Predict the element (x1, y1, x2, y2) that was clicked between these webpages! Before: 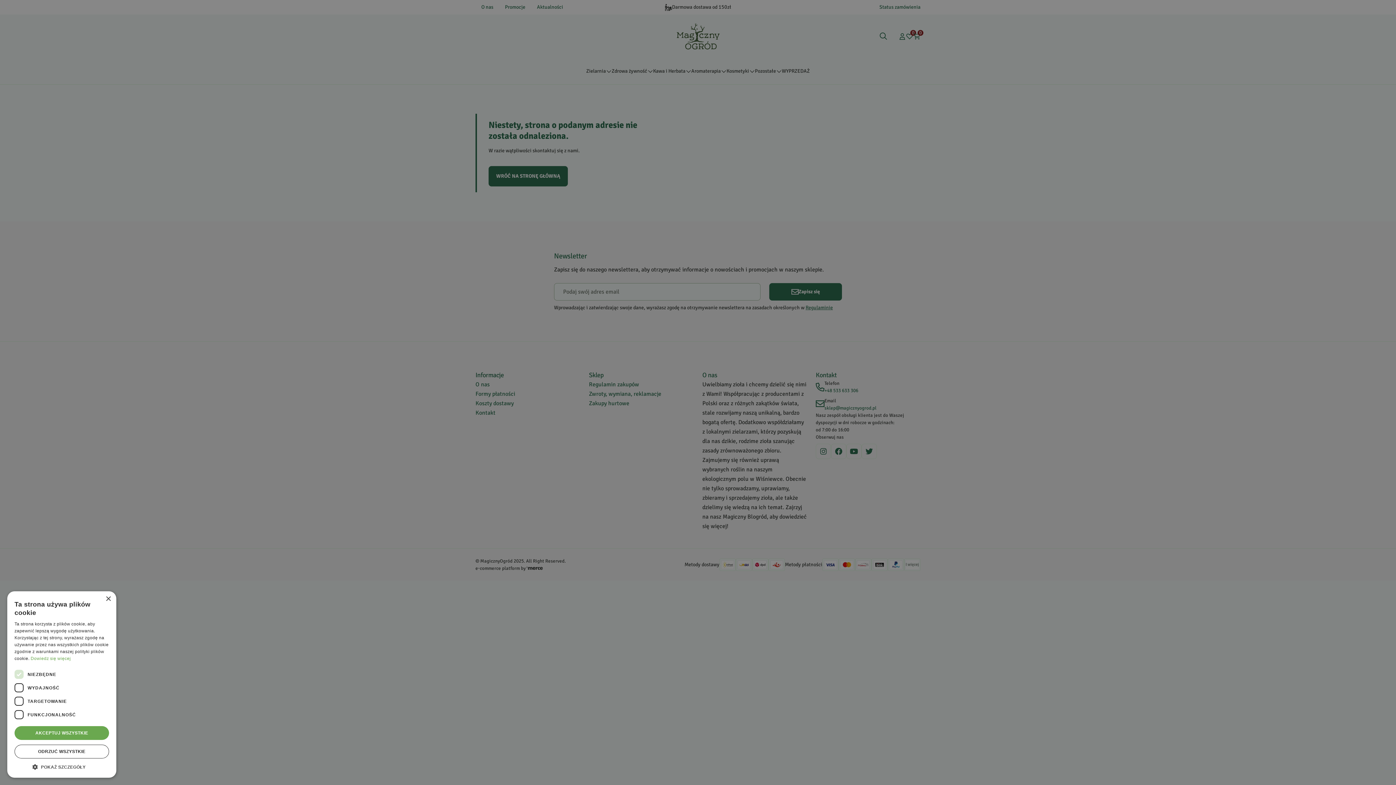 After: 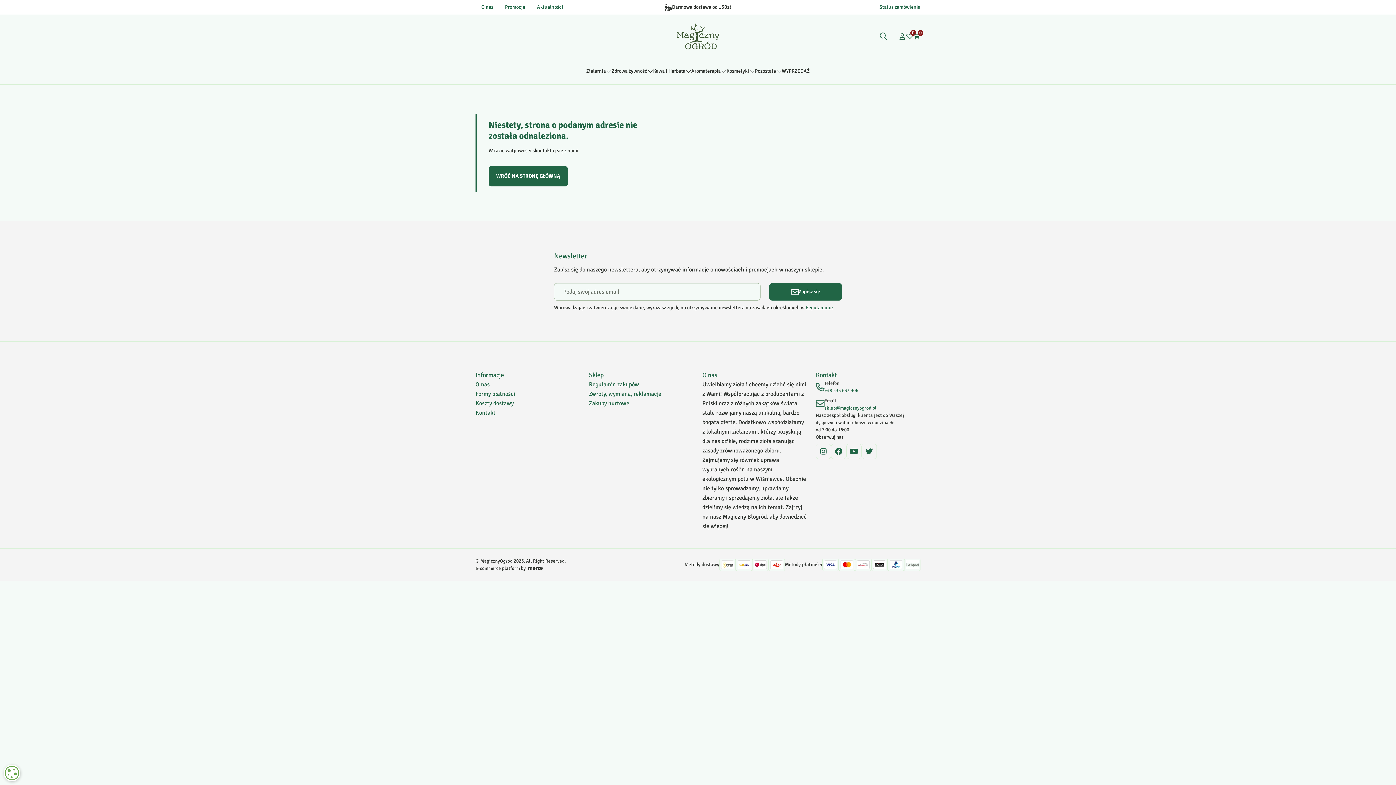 Action: bbox: (105, 596, 110, 602) label: Close